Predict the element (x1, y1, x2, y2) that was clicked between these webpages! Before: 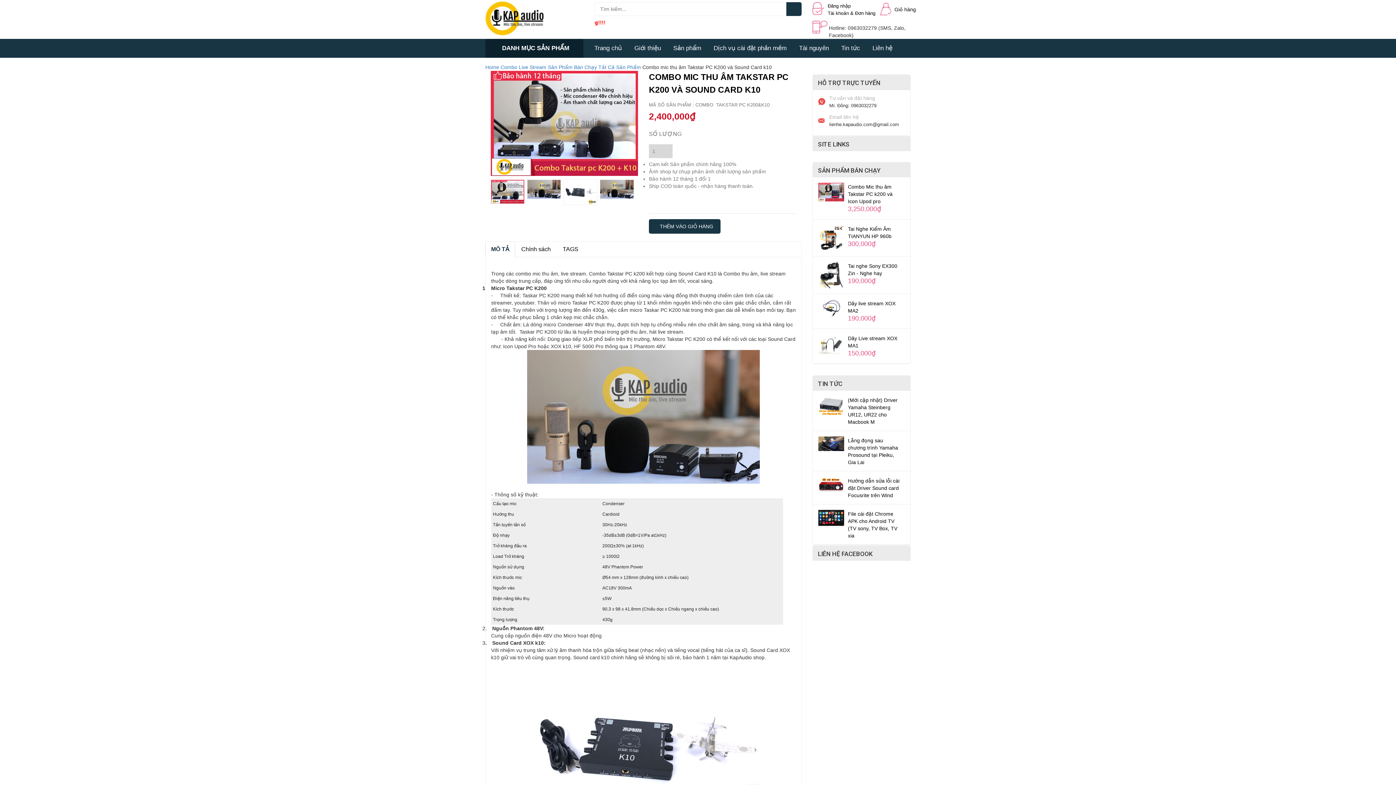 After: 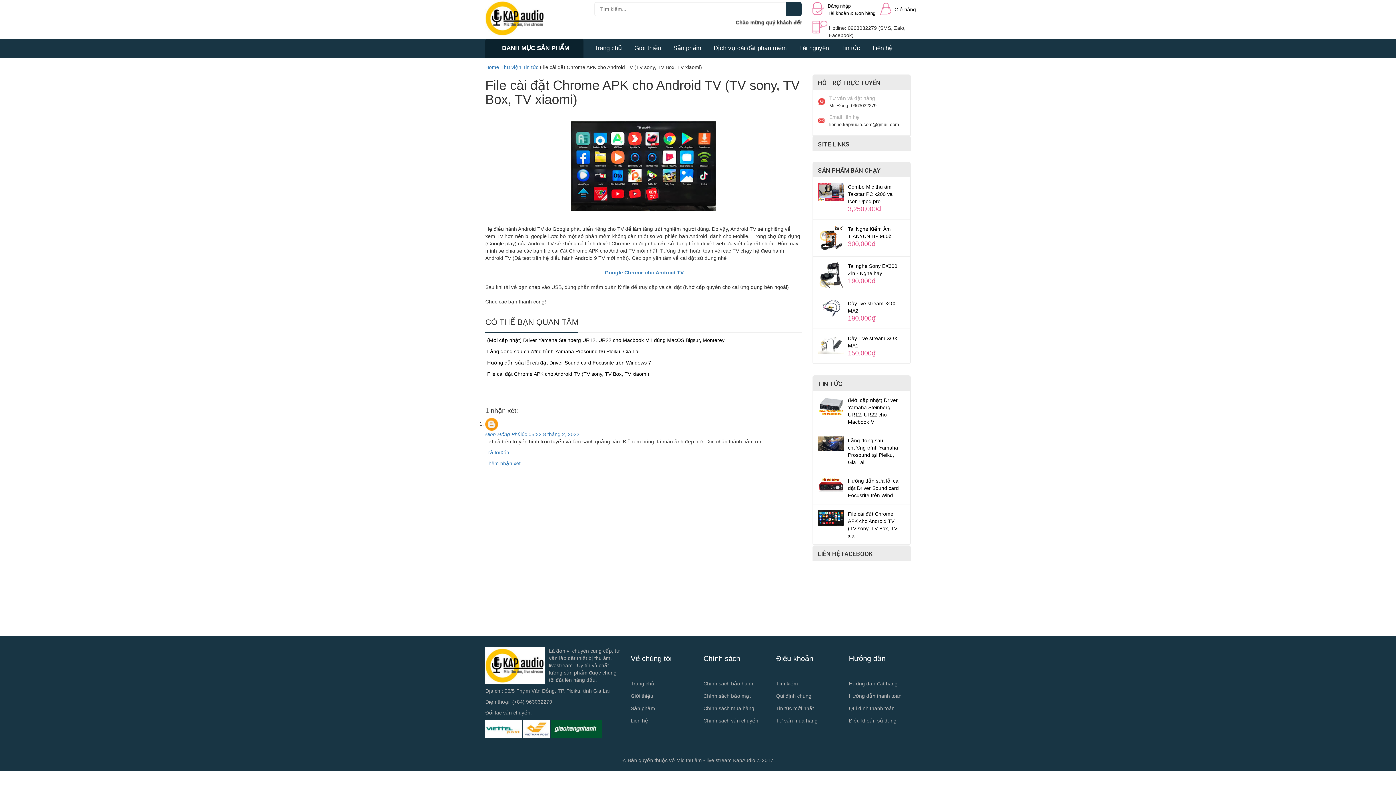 Action: bbox: (818, 514, 844, 520)